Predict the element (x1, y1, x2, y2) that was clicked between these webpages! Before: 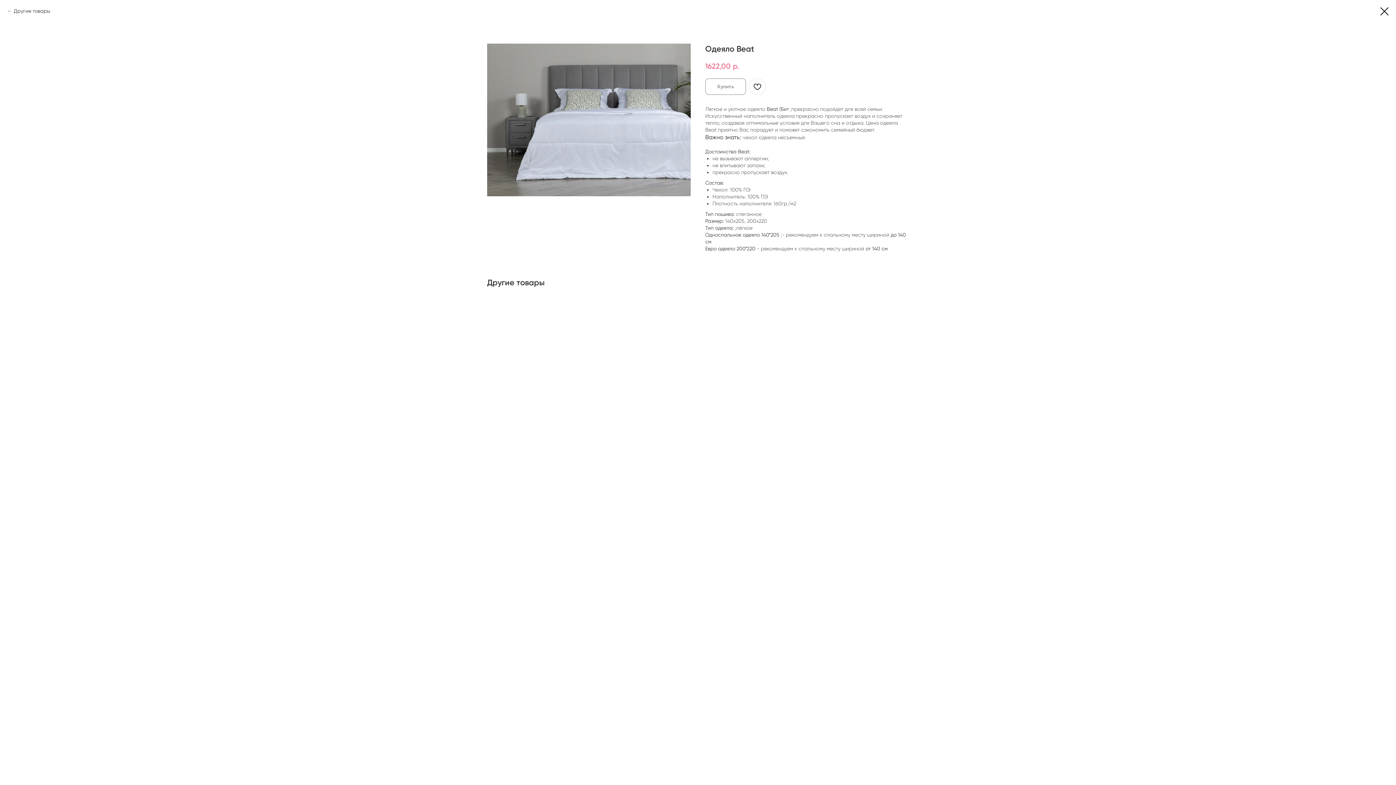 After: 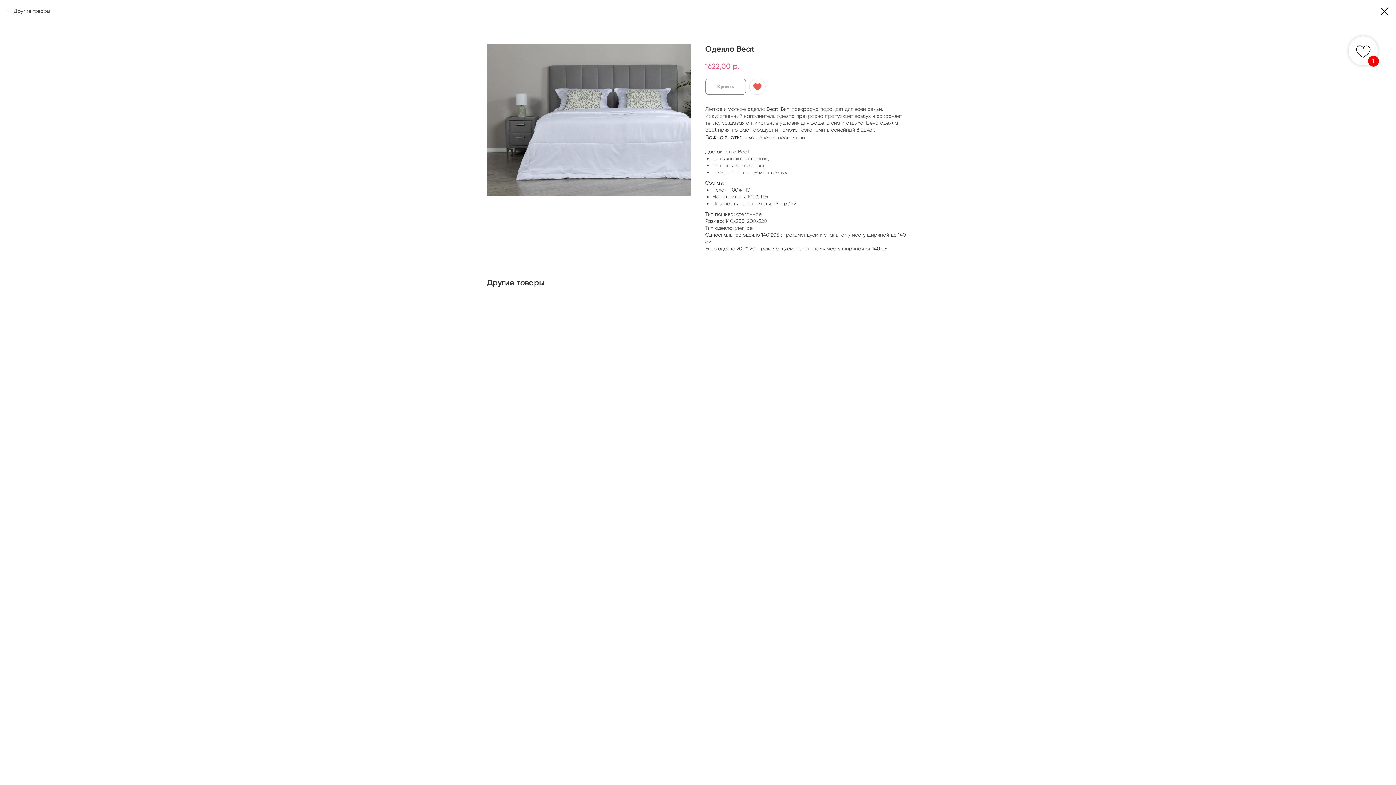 Action: bbox: (749, 78, 765, 94)